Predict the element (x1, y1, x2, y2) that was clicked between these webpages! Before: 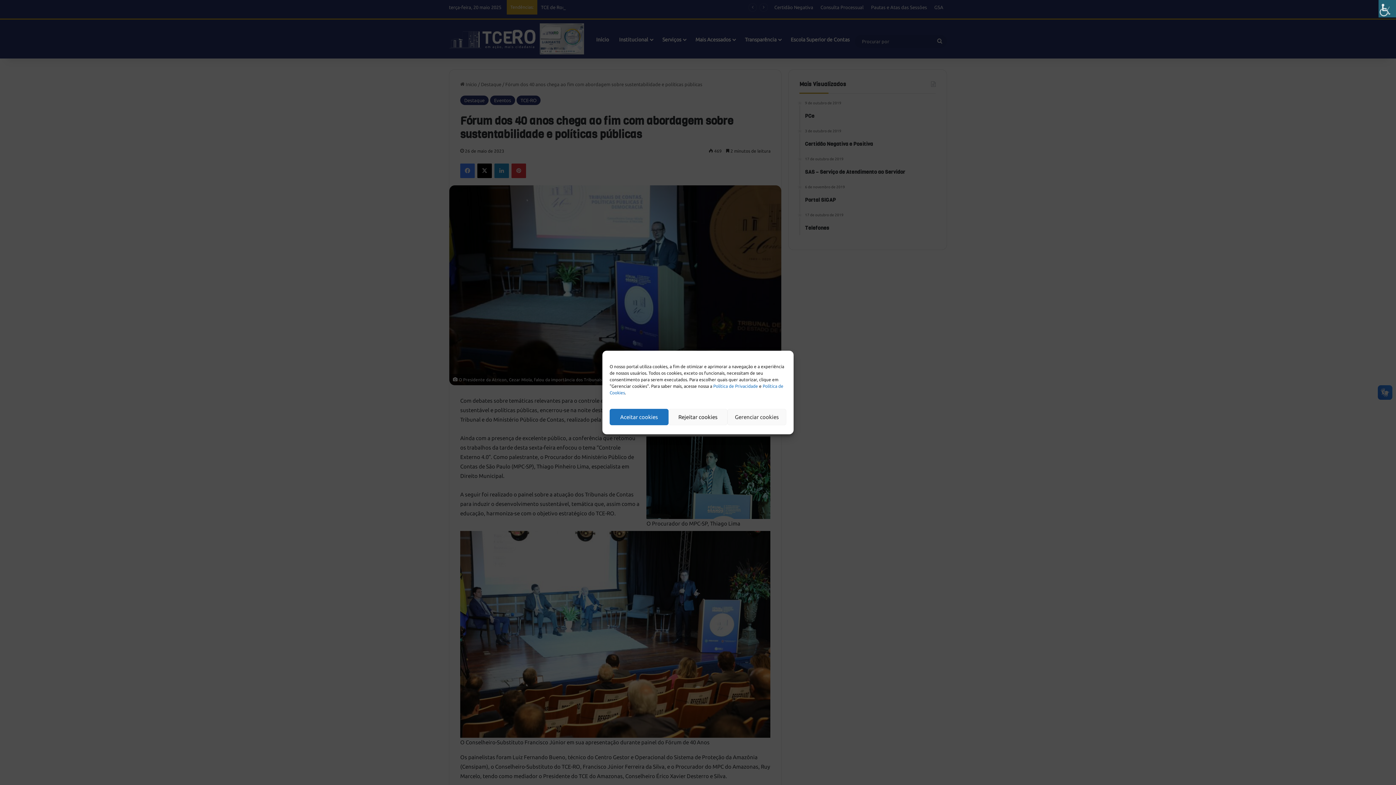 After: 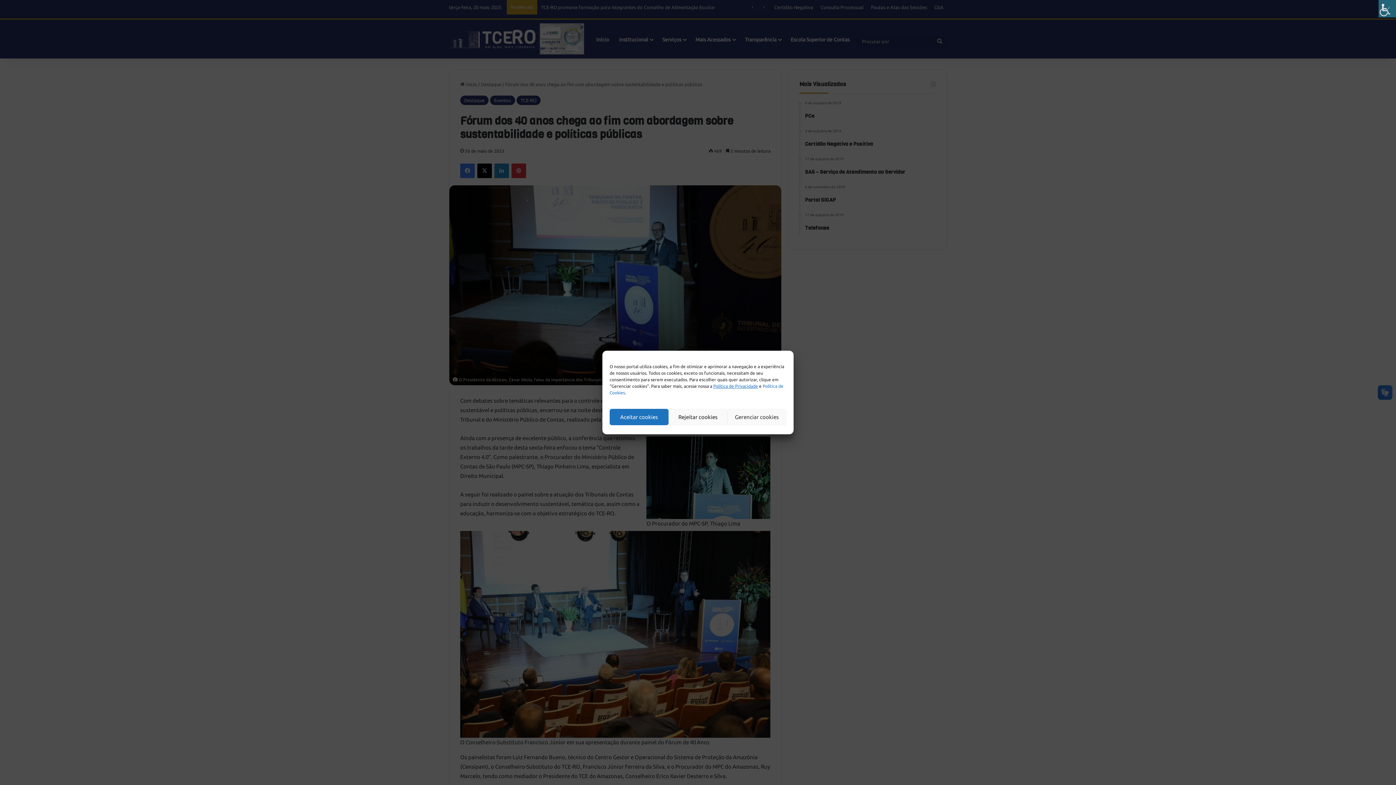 Action: bbox: (713, 384, 758, 388) label: Política de Privacidade